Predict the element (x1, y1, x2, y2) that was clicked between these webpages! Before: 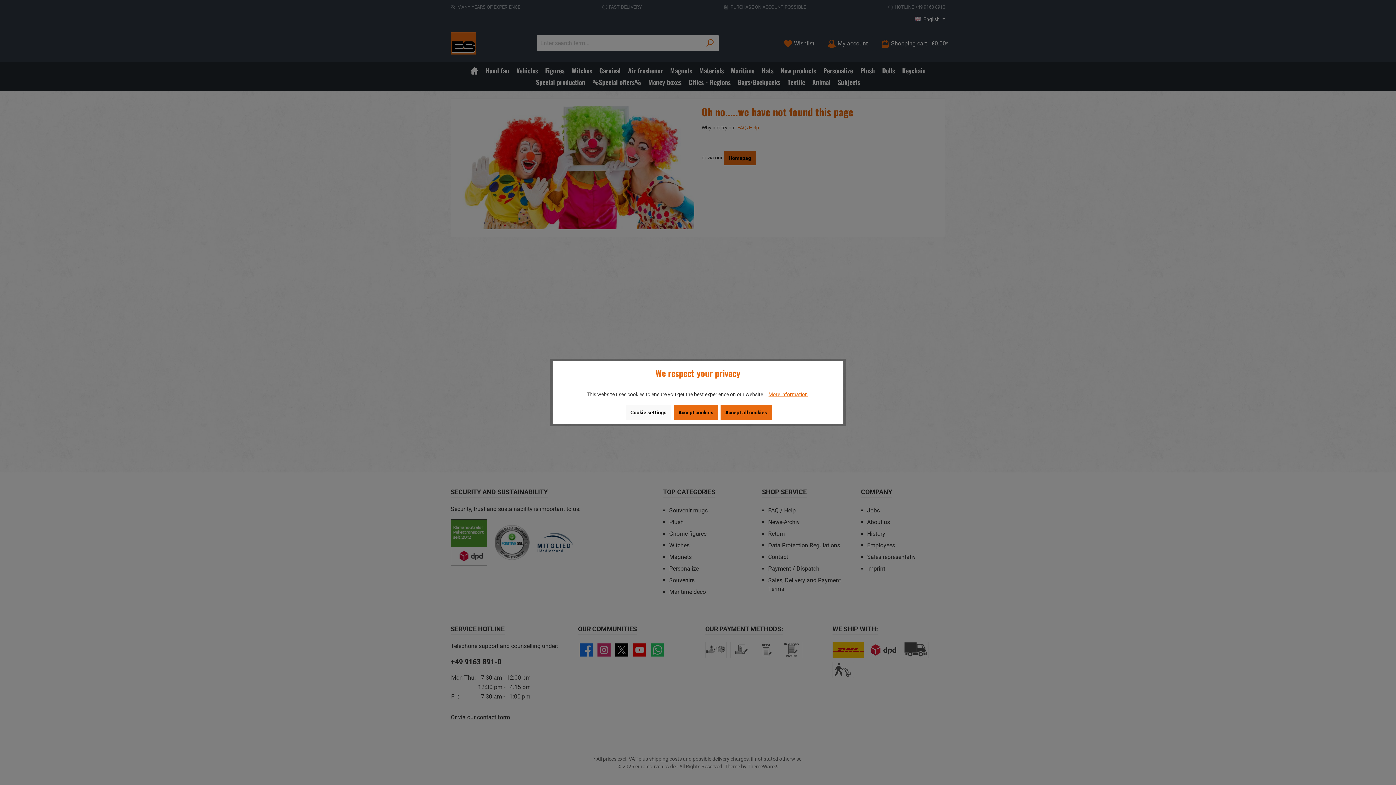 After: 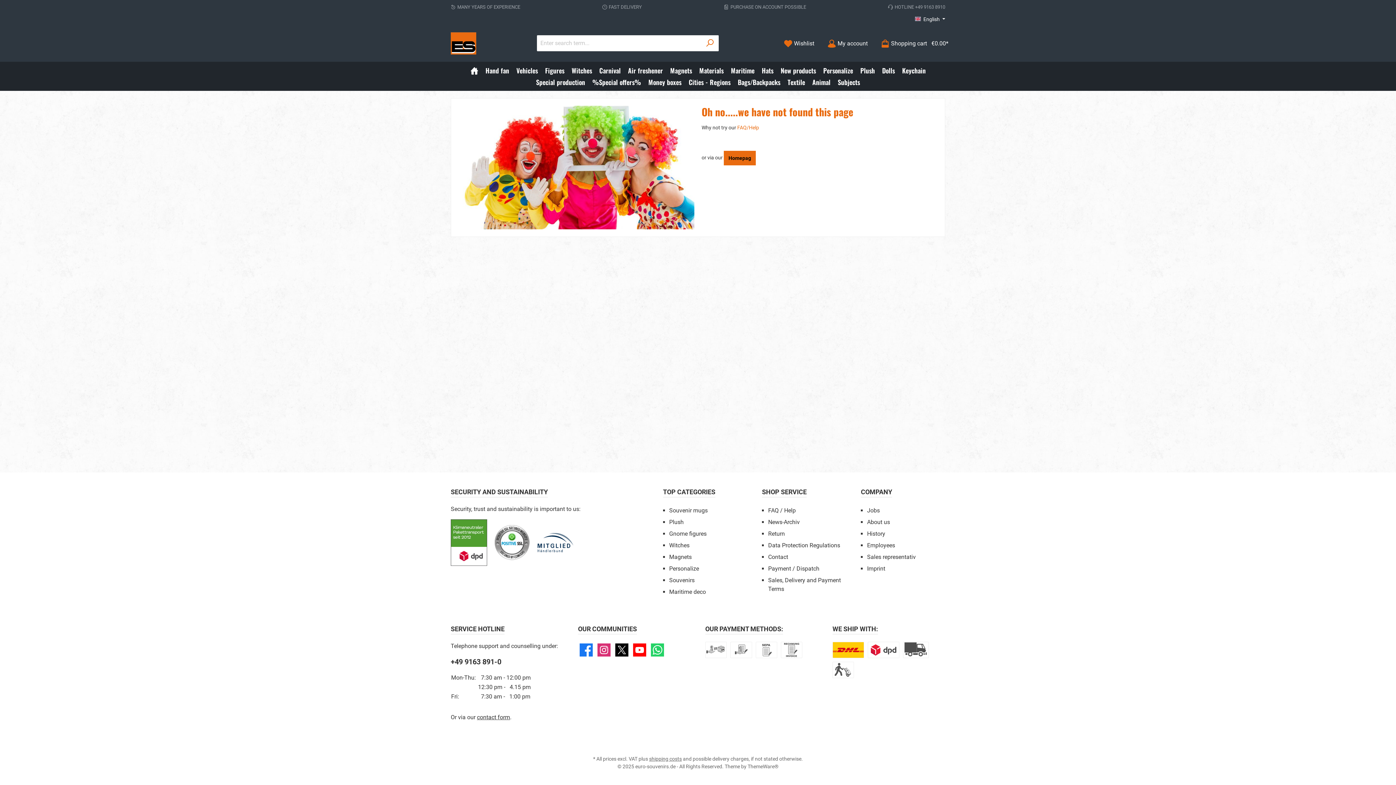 Action: label: Accept all cookies bbox: (720, 405, 772, 420)